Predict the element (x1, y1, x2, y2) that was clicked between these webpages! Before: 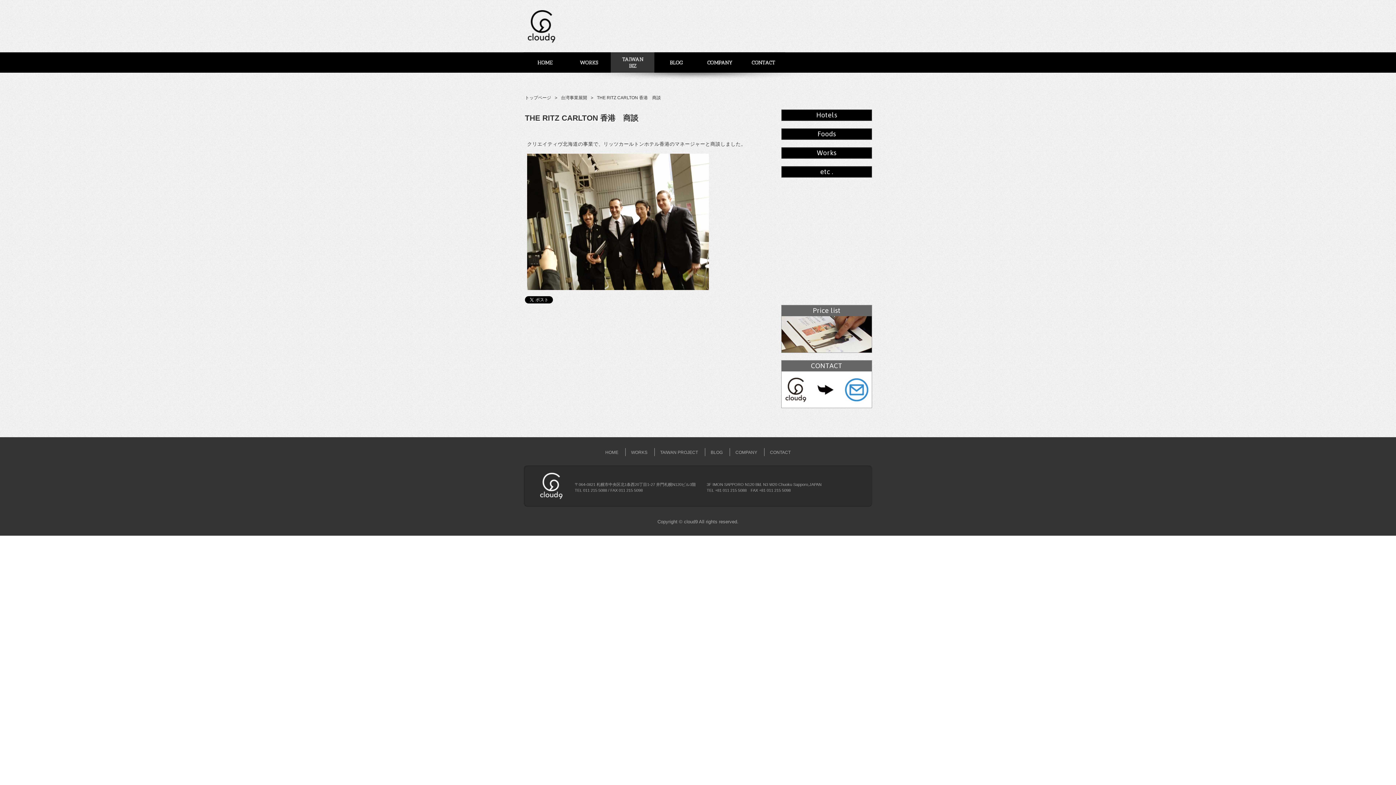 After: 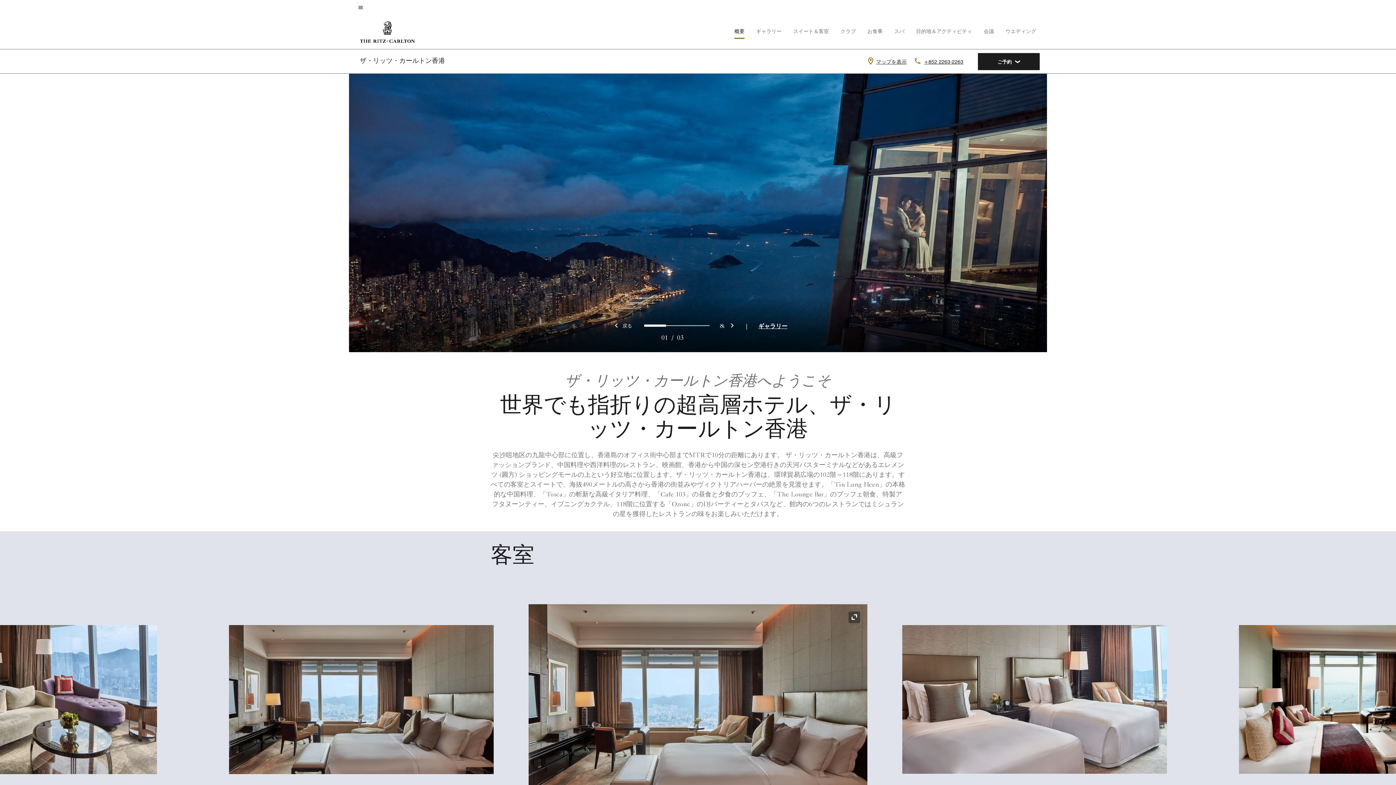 Action: bbox: (527, 219, 709, 224)